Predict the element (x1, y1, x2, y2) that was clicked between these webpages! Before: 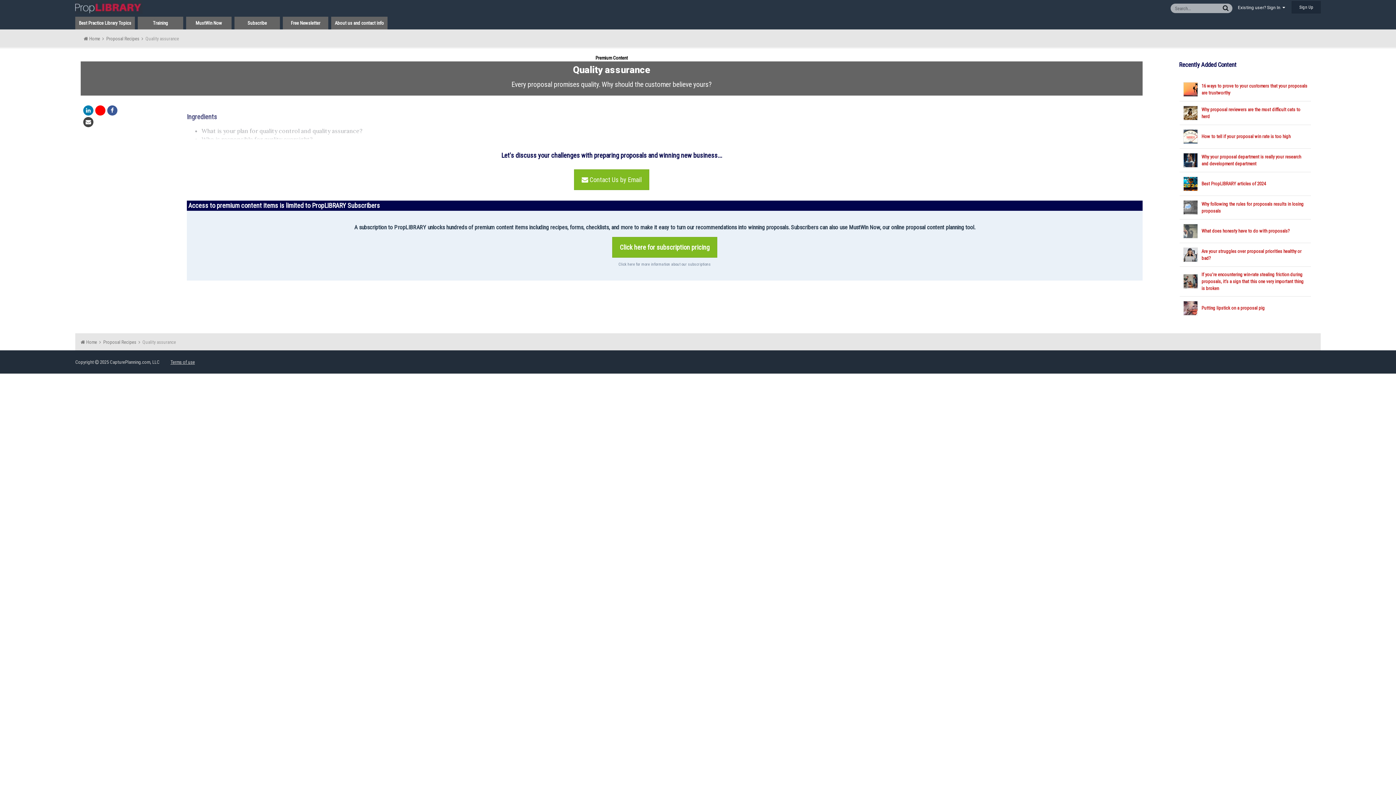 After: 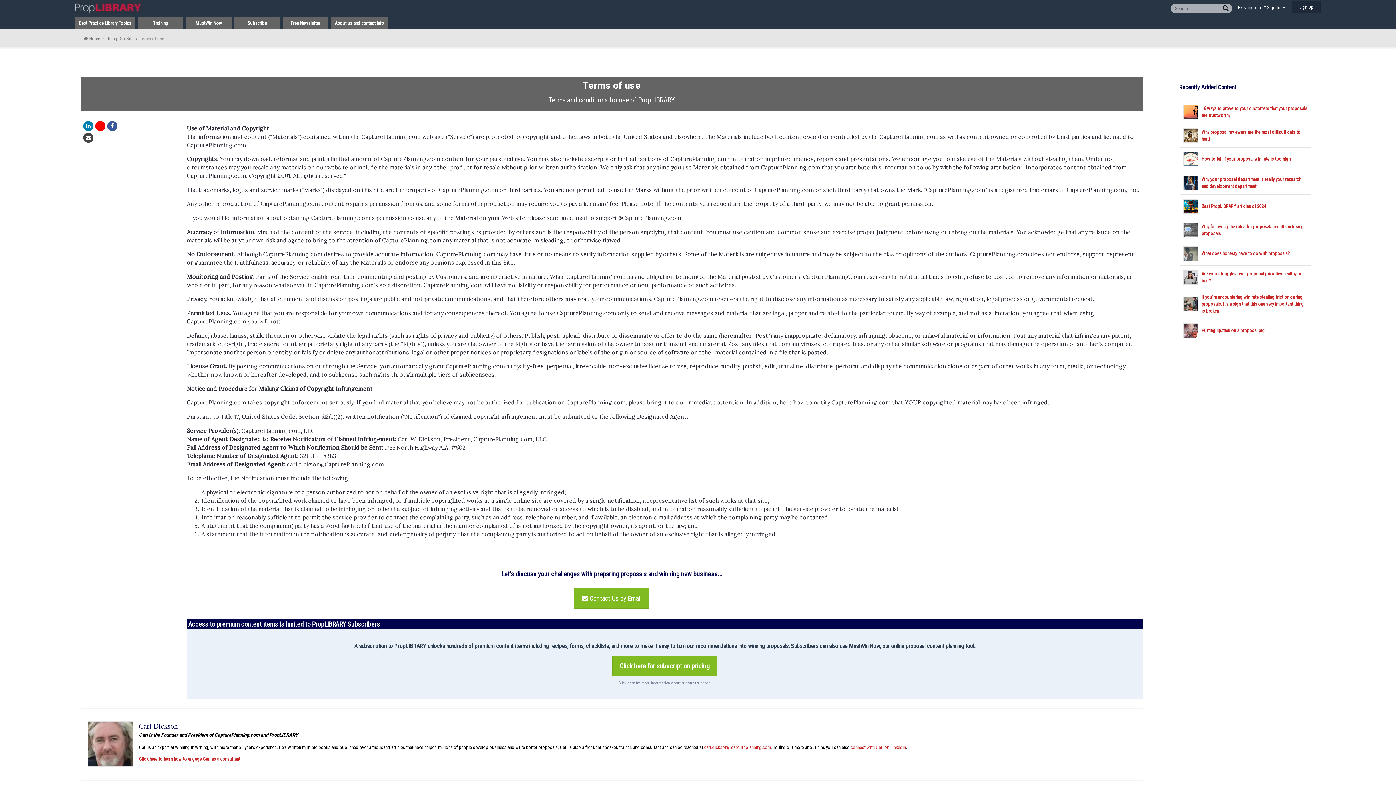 Action: label: Terms of use bbox: (170, 359, 194, 365)